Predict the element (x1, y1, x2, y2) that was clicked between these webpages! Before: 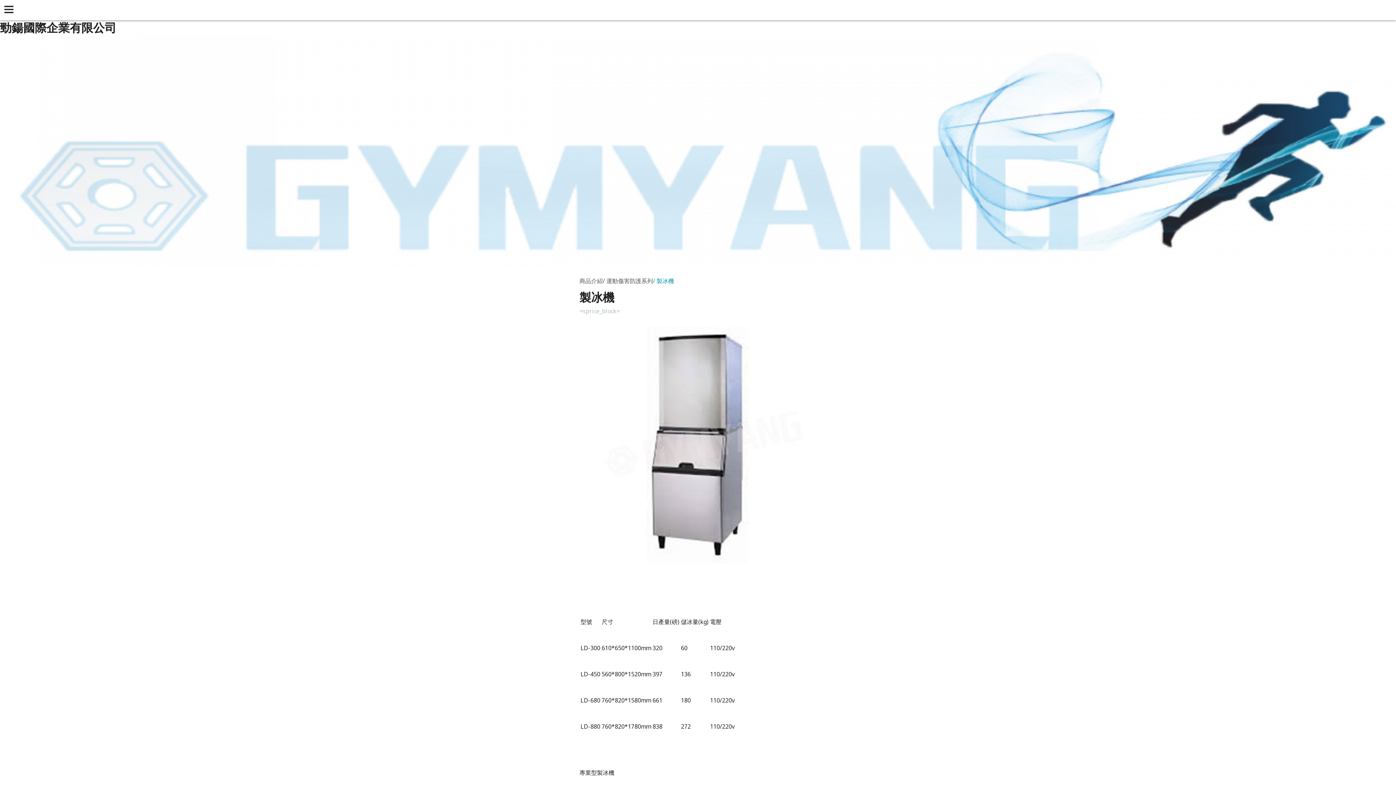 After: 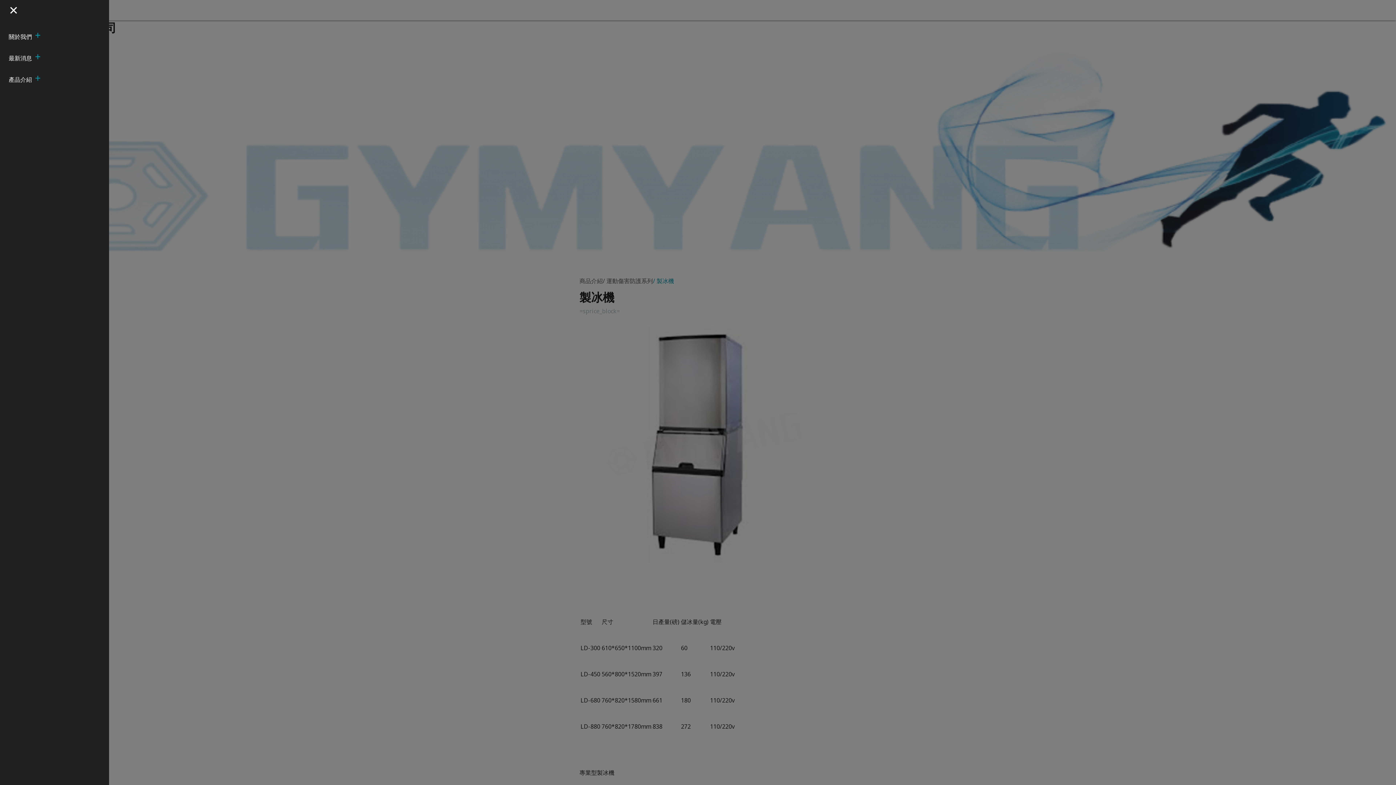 Action: bbox: (0, 0, 20, 20) label: open sidebar